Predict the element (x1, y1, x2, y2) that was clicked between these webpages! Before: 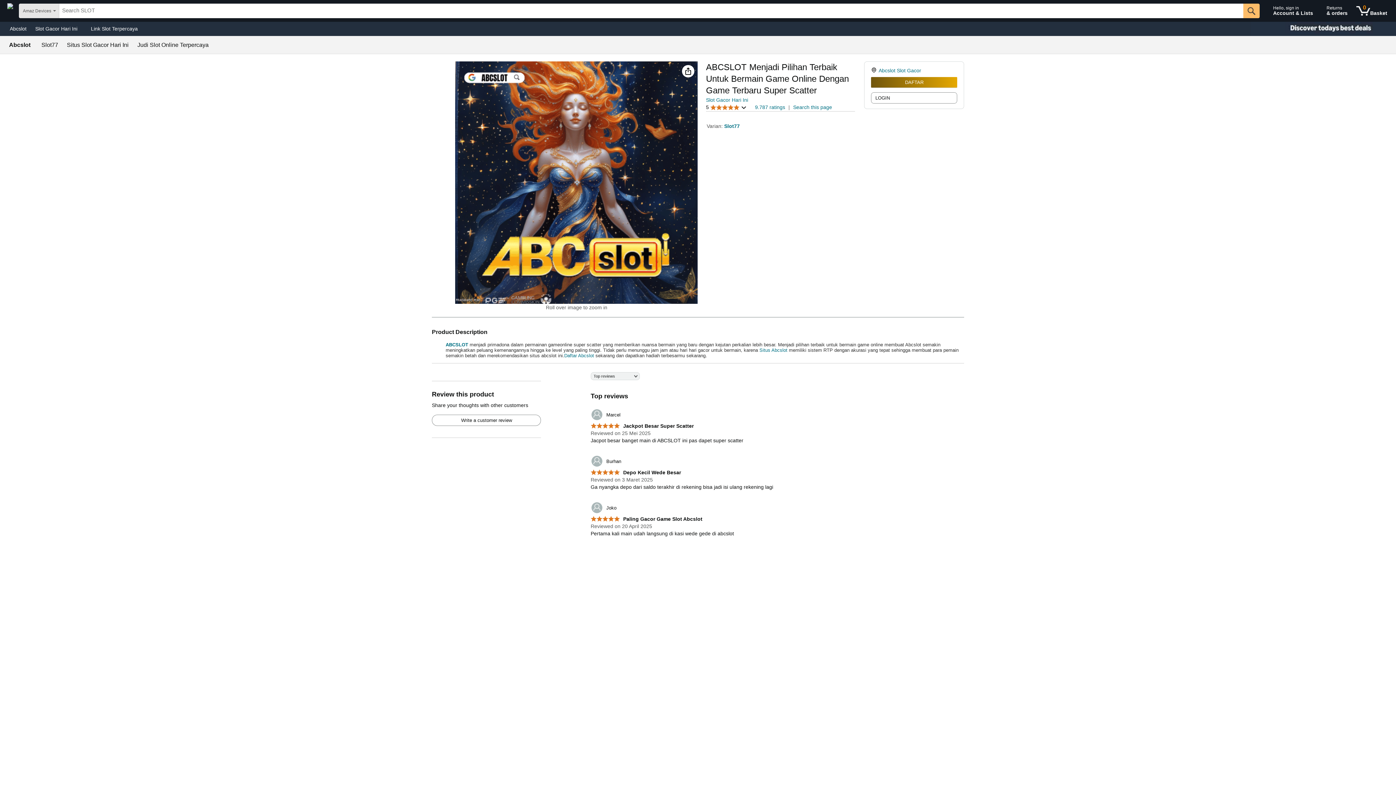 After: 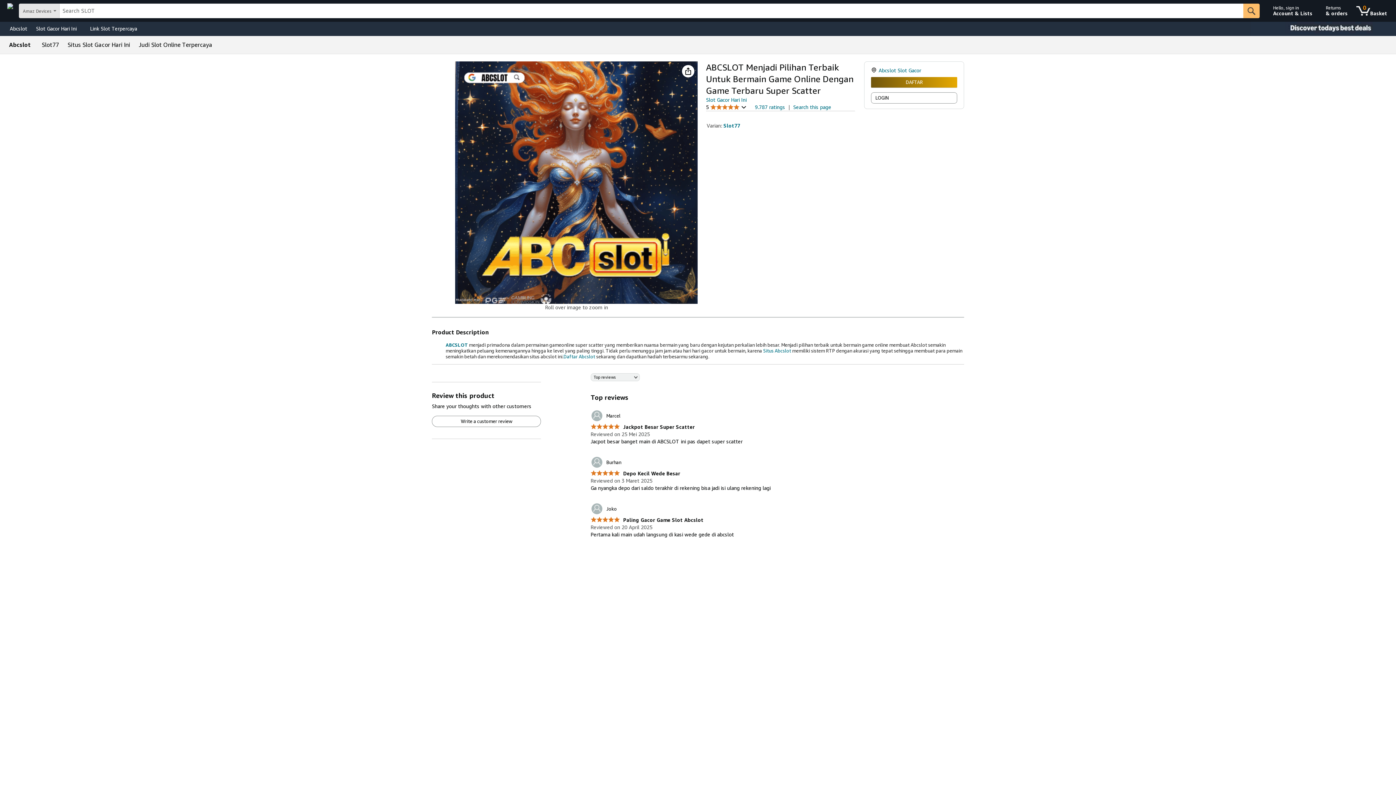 Action: label:  Depo Kecil Wede Besar bbox: (590, 469, 681, 475)